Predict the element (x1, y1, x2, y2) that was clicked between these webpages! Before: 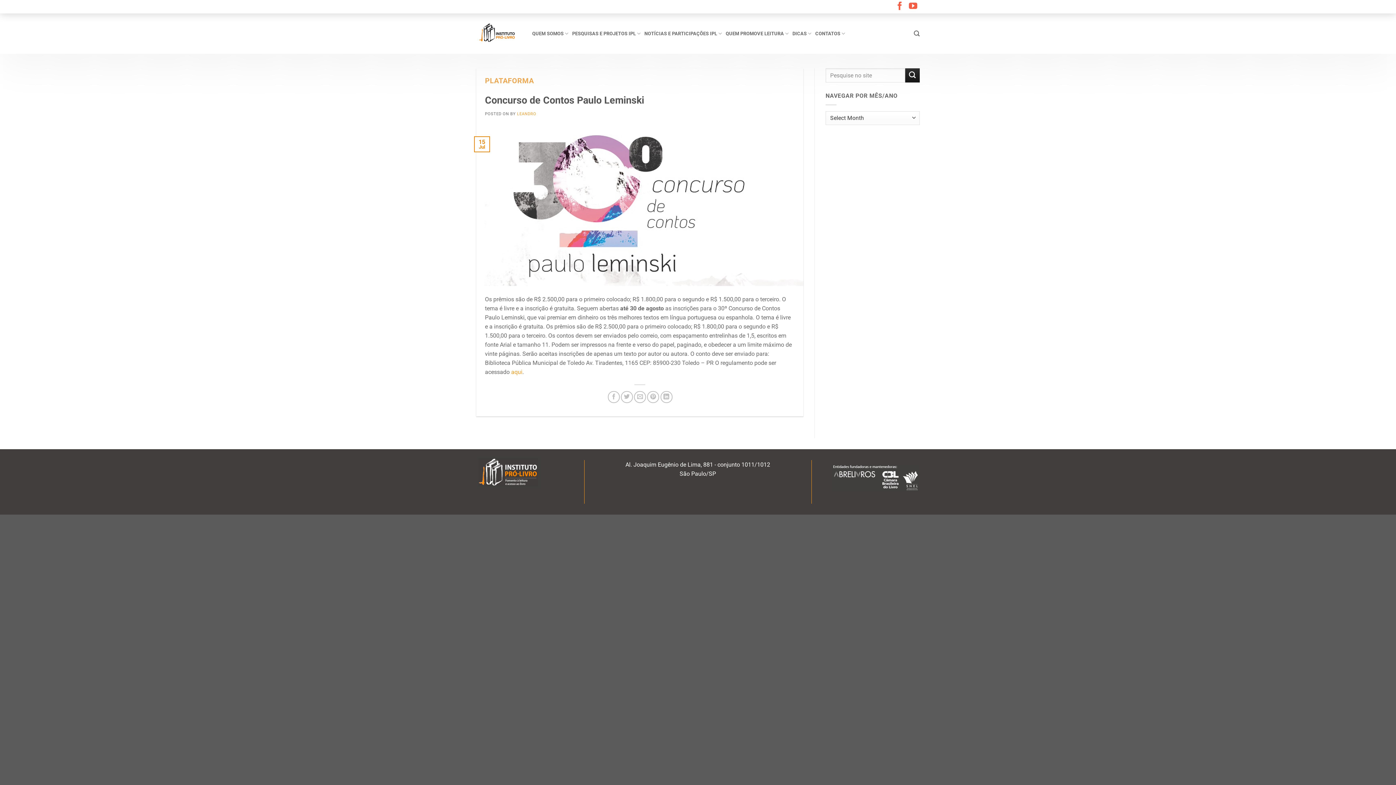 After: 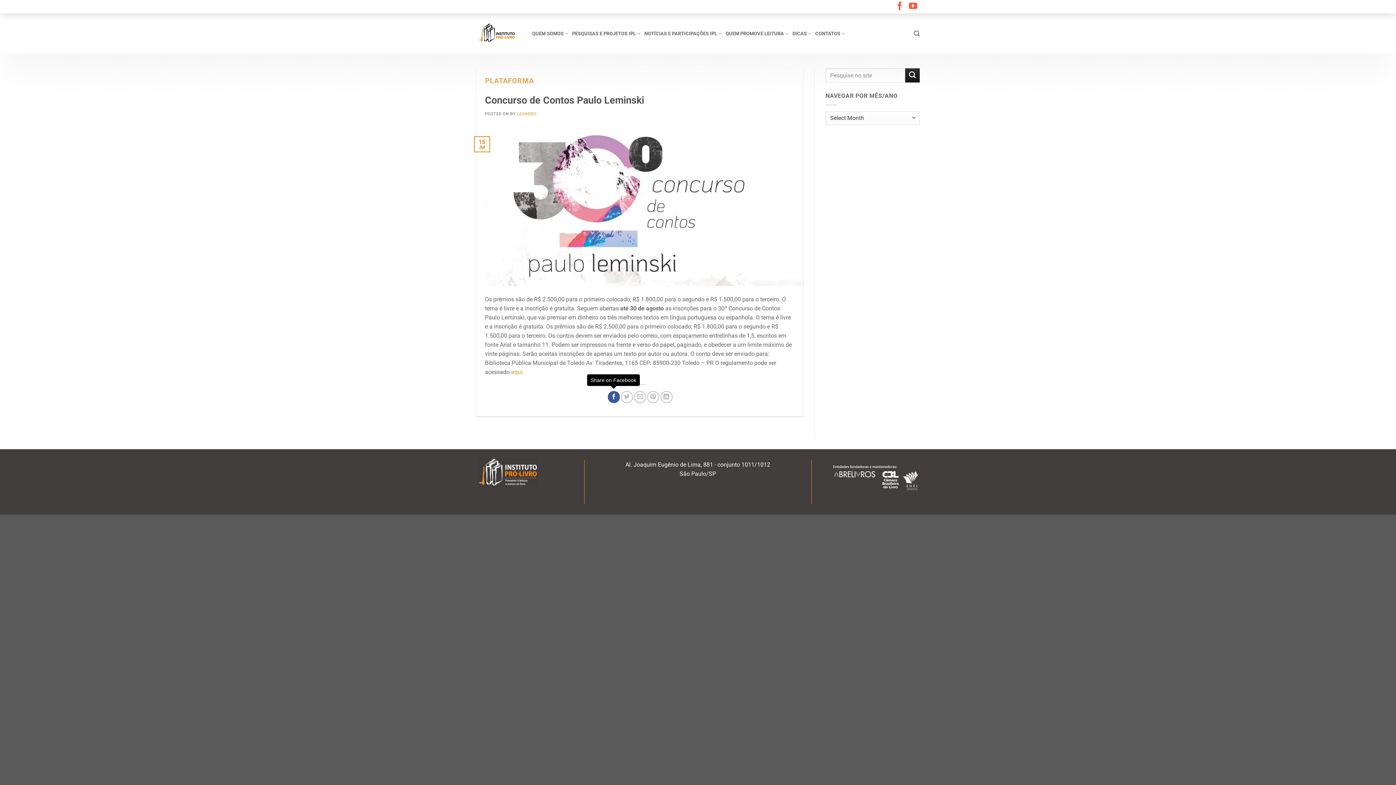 Action: label: Share on Facebook bbox: (608, 391, 620, 403)